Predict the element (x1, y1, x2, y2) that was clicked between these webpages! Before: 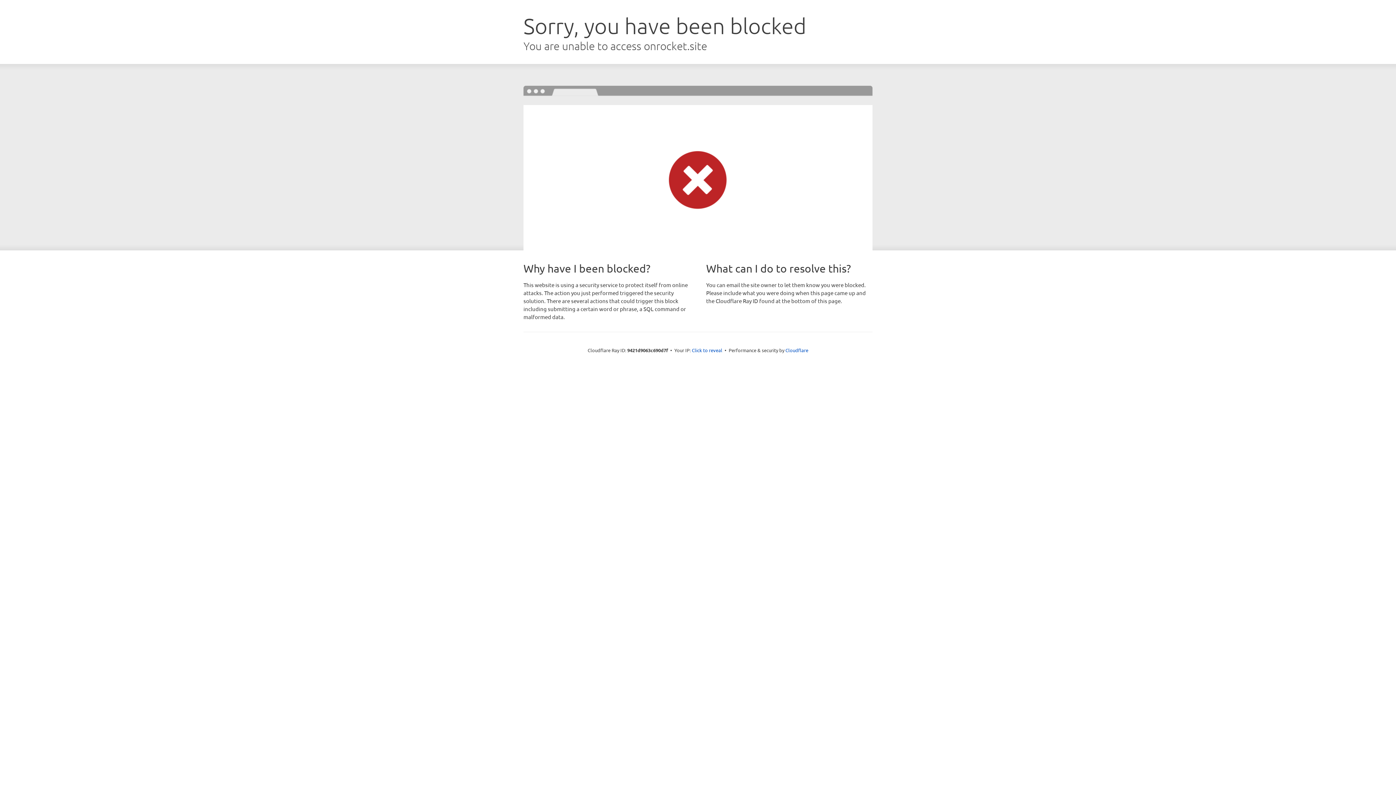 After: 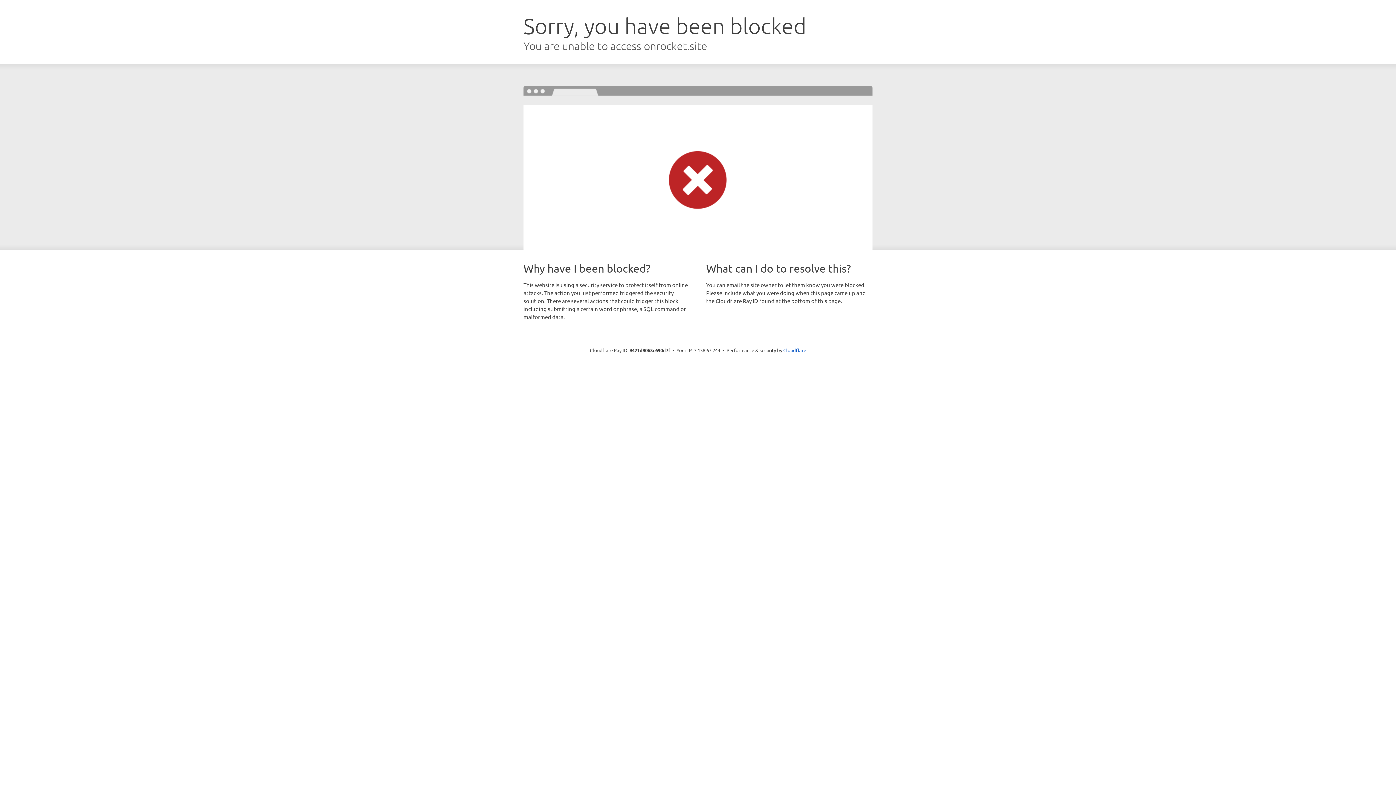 Action: bbox: (692, 346, 722, 353) label: Click to reveal